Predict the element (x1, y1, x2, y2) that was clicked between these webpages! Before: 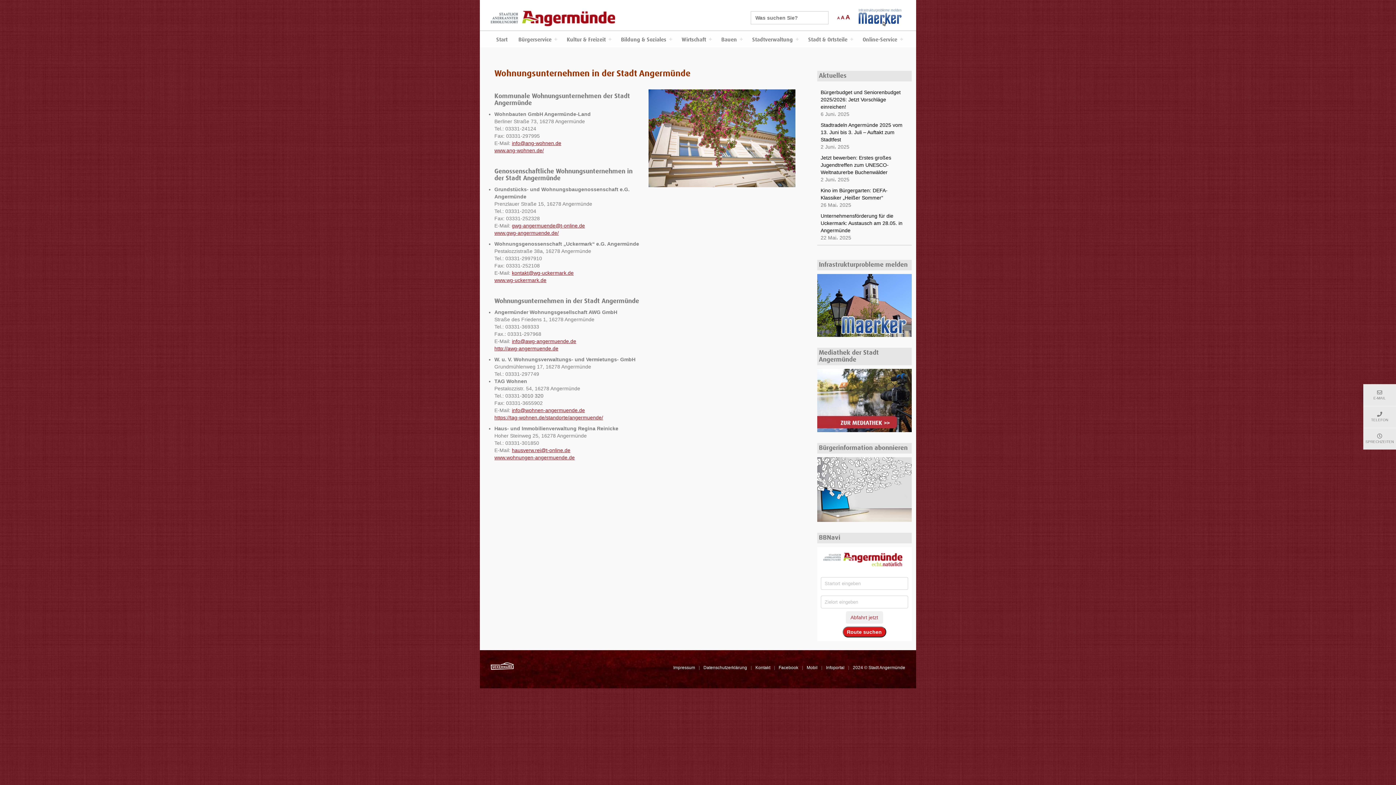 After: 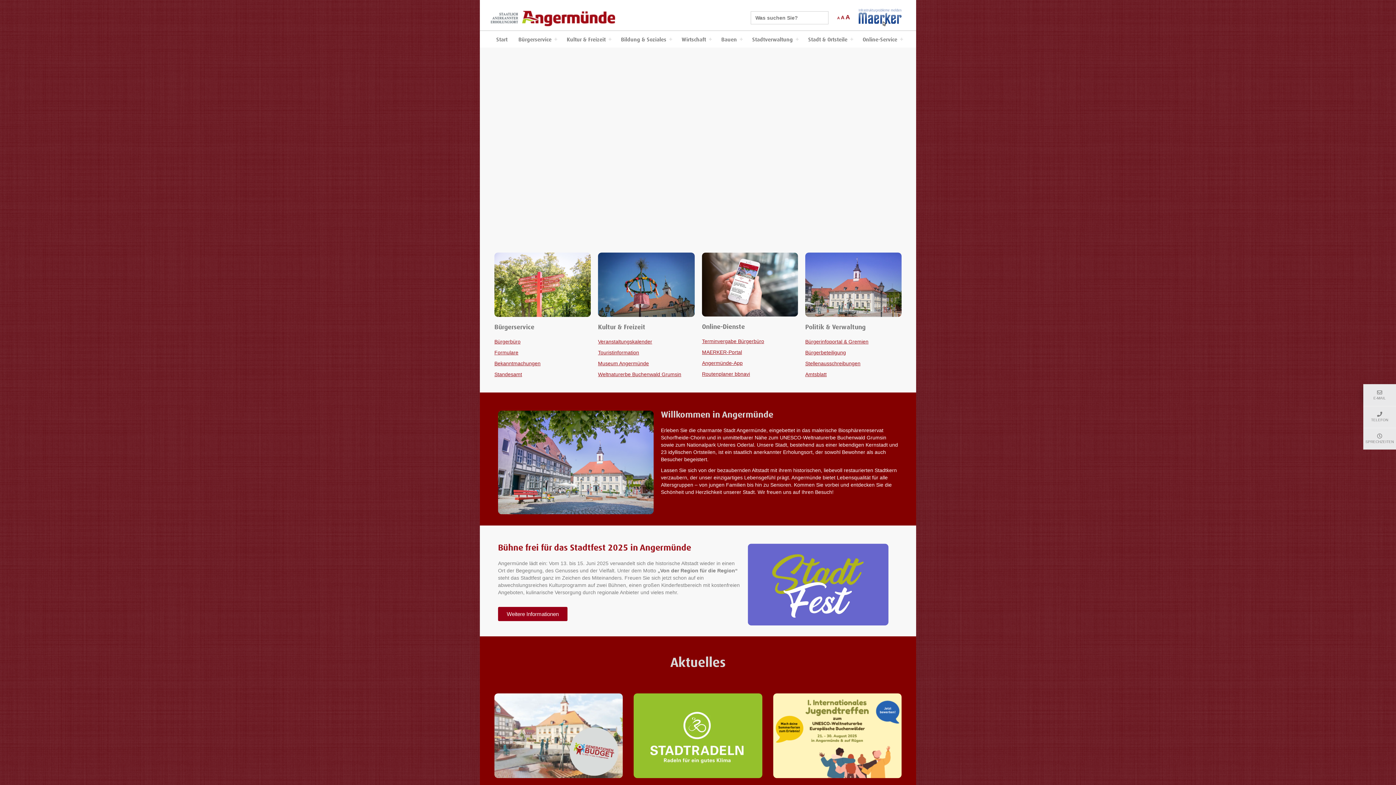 Action: bbox: (490, 30, 513, 48) label: Start